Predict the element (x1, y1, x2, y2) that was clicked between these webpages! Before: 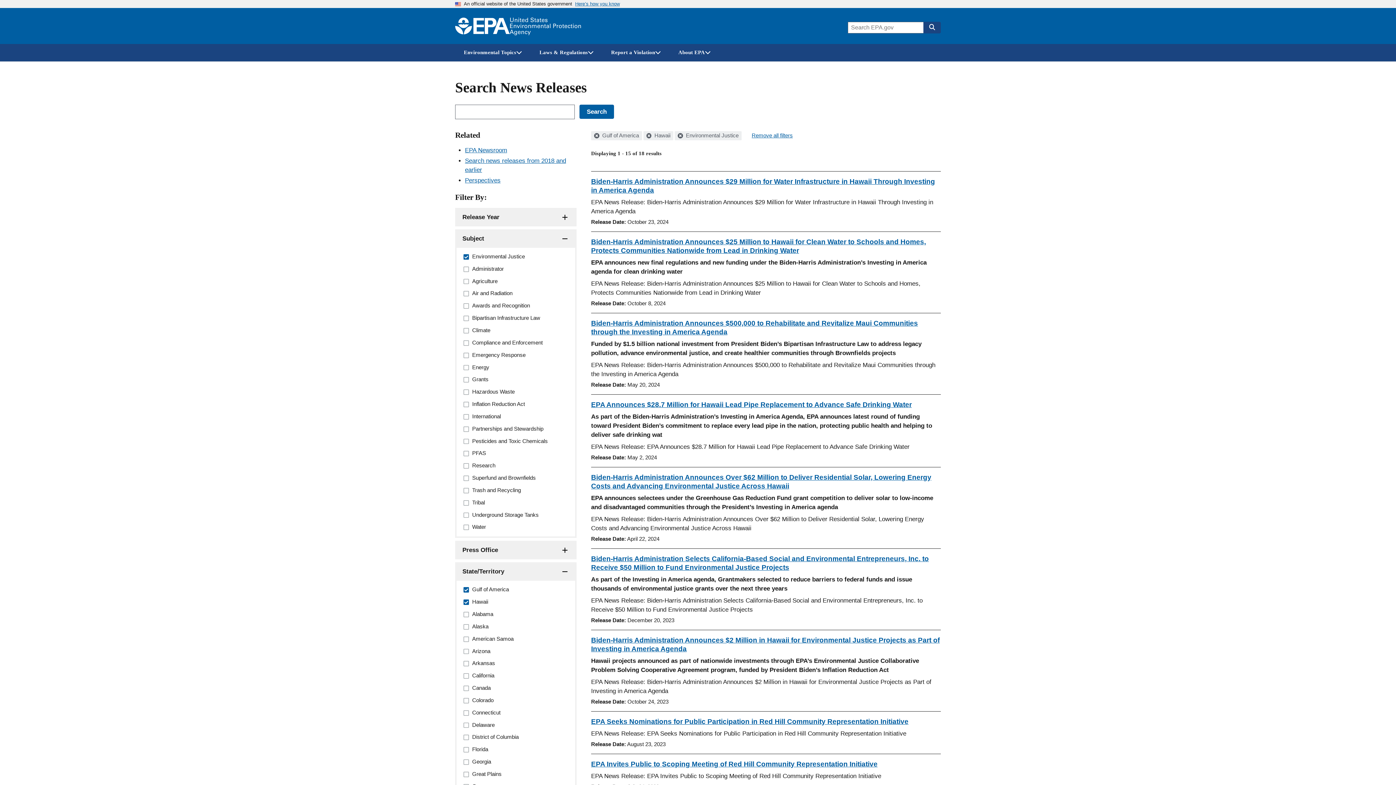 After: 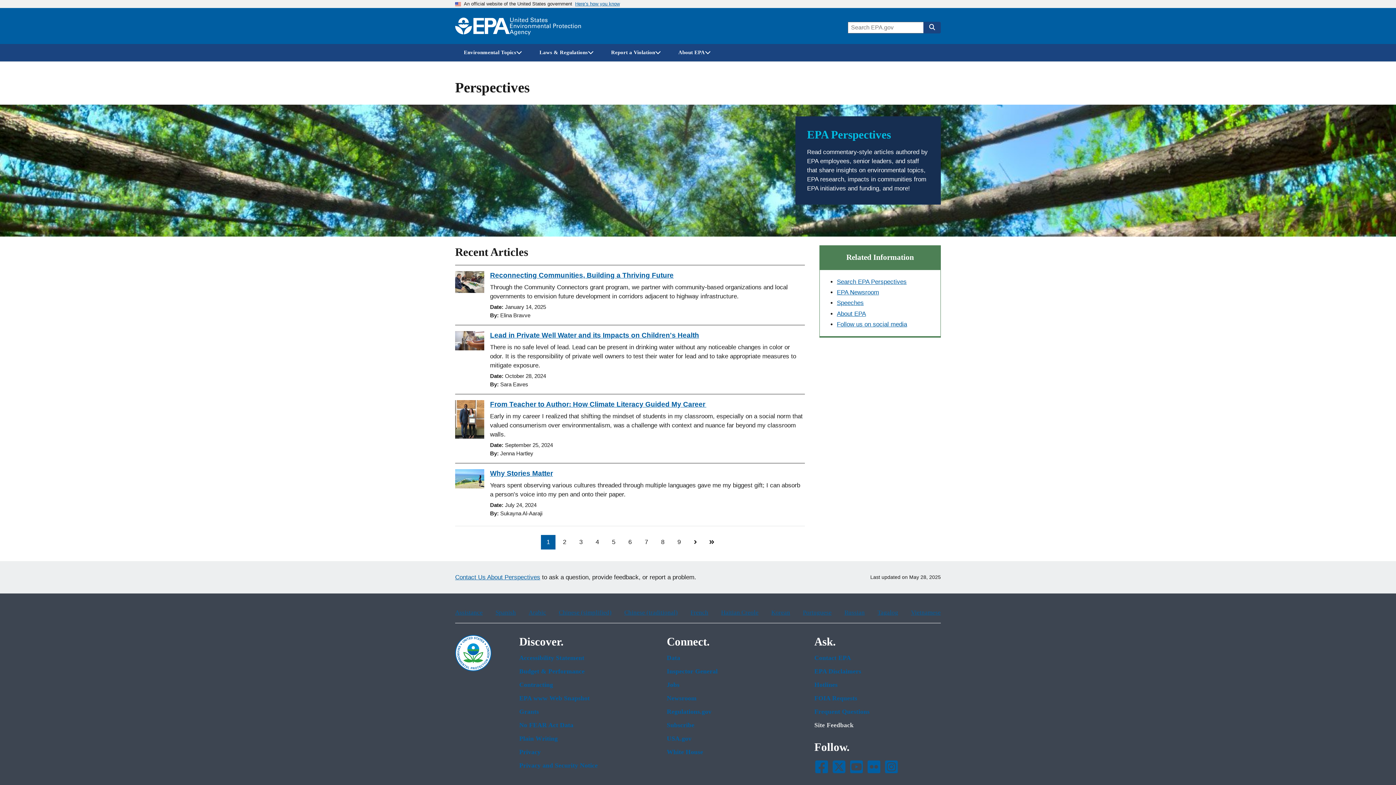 Action: label: Perspectives bbox: (465, 177, 500, 184)